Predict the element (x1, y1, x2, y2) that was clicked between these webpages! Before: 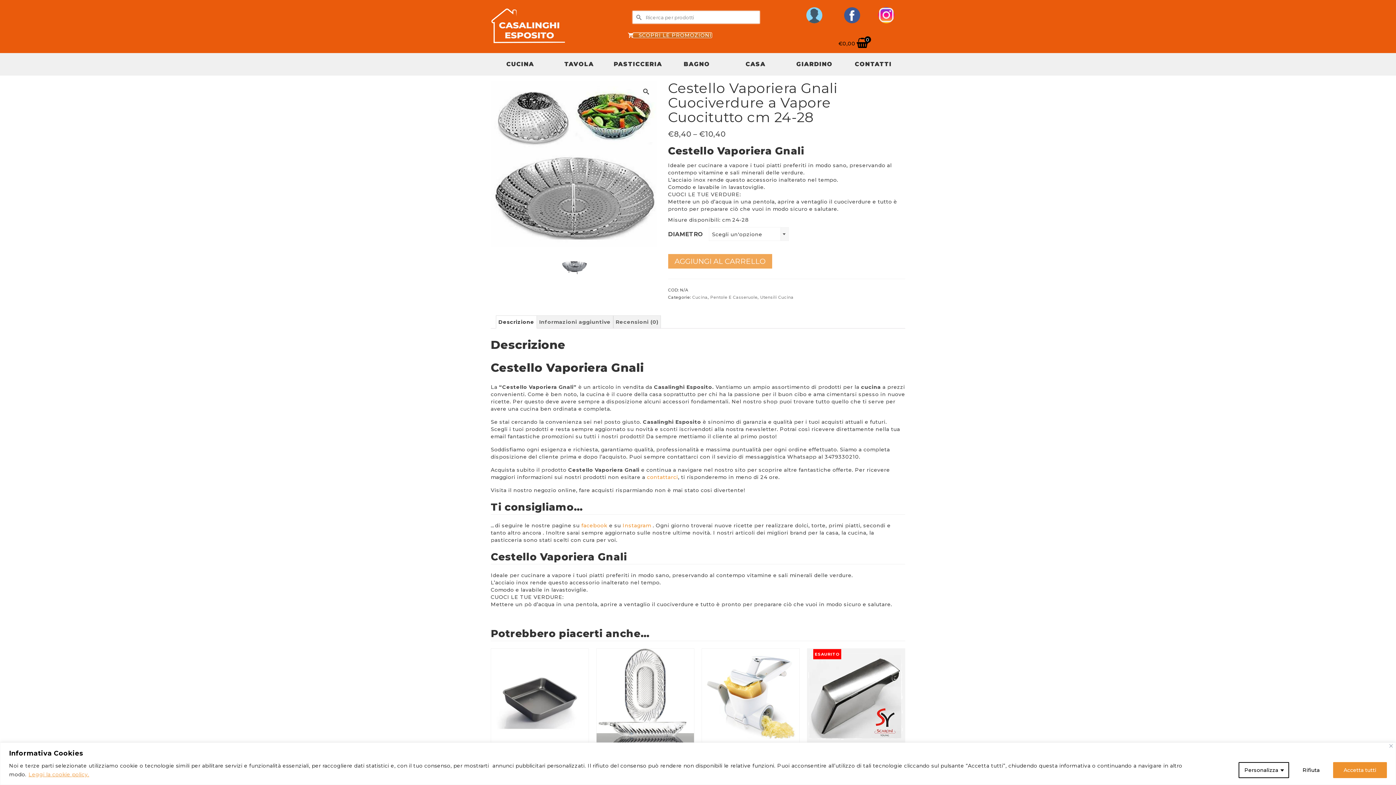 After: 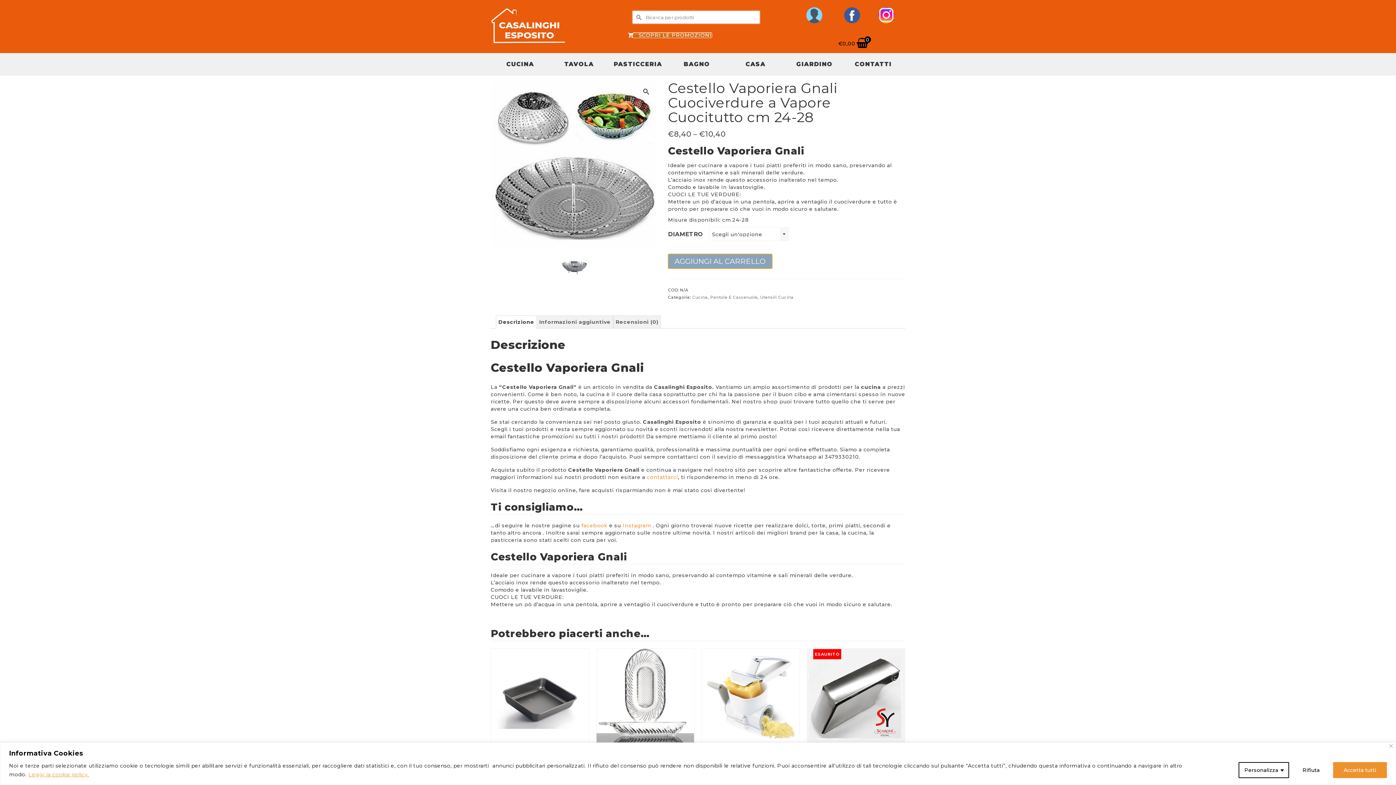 Action: bbox: (668, 254, 772, 268) label: AGGIUNGI AL CARRELLO